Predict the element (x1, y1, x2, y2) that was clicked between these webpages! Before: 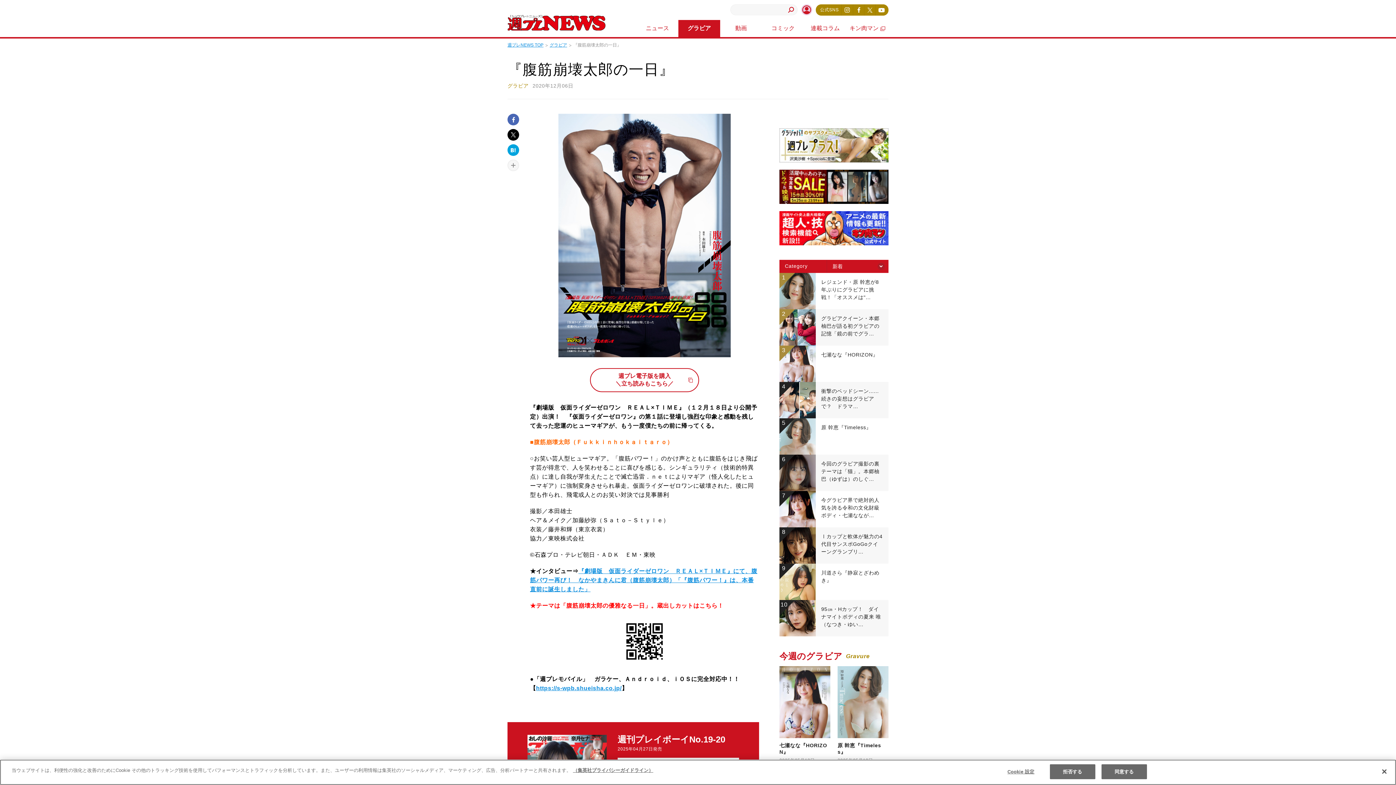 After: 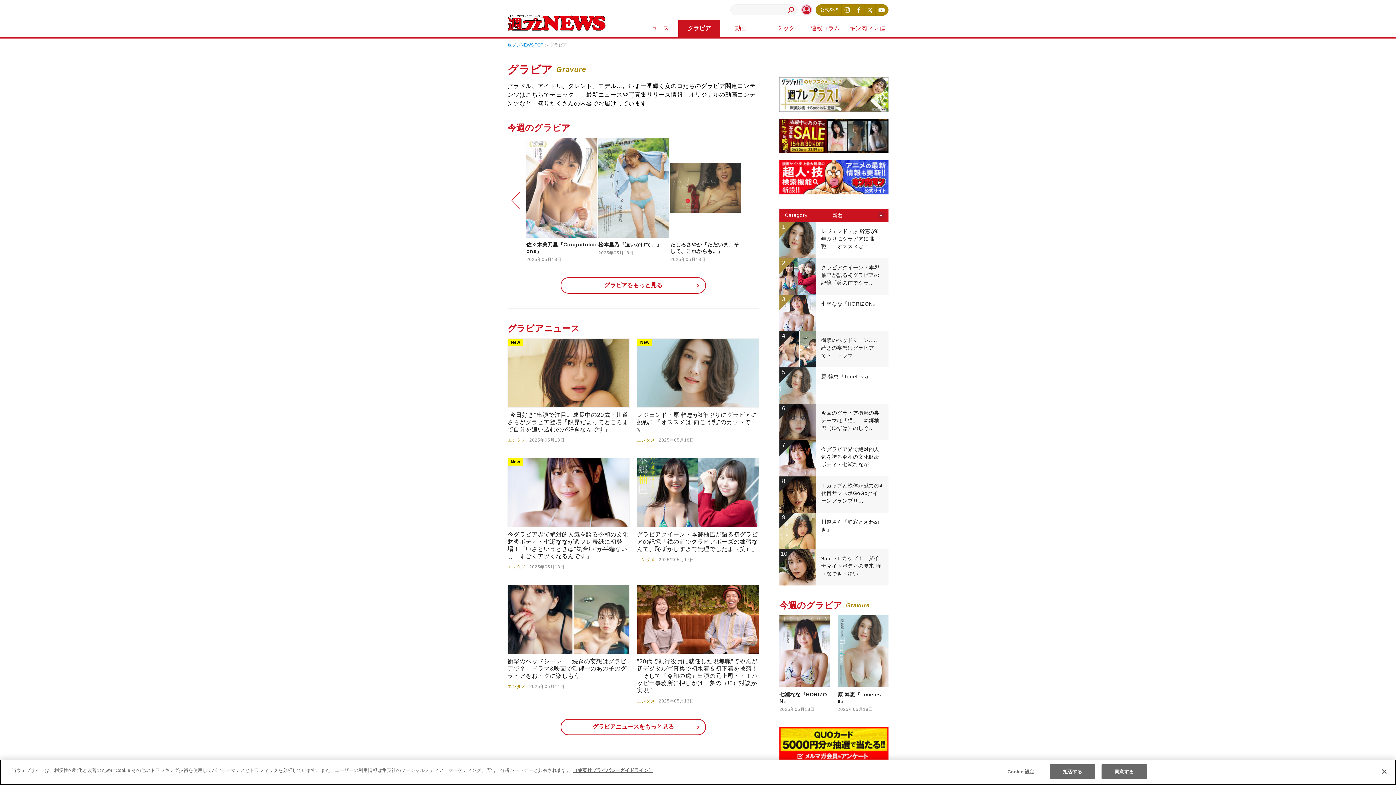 Action: label: グラビア bbox: (549, 42, 567, 48)